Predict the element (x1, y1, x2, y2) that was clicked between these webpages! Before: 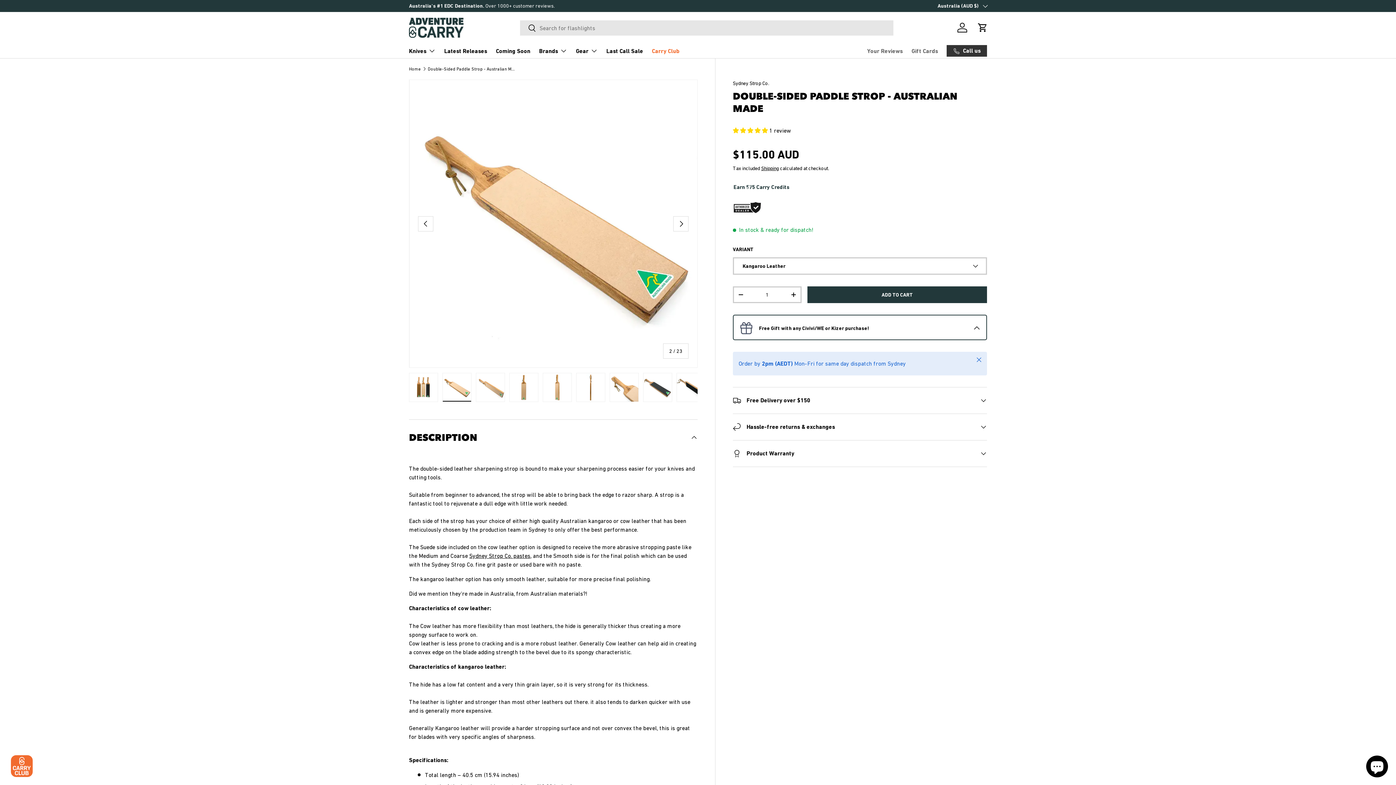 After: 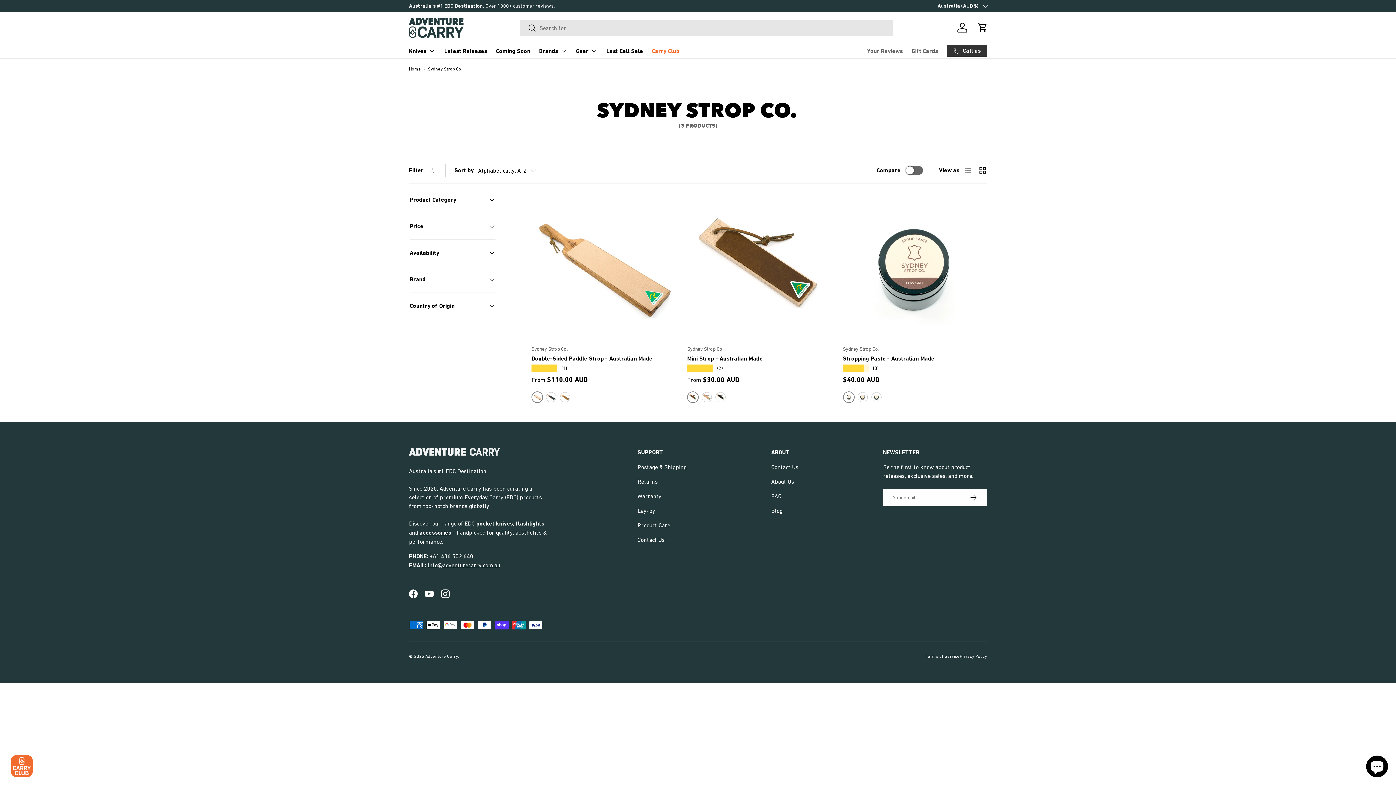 Action: bbox: (732, 80, 769, 86) label: Sydney Strop Co.